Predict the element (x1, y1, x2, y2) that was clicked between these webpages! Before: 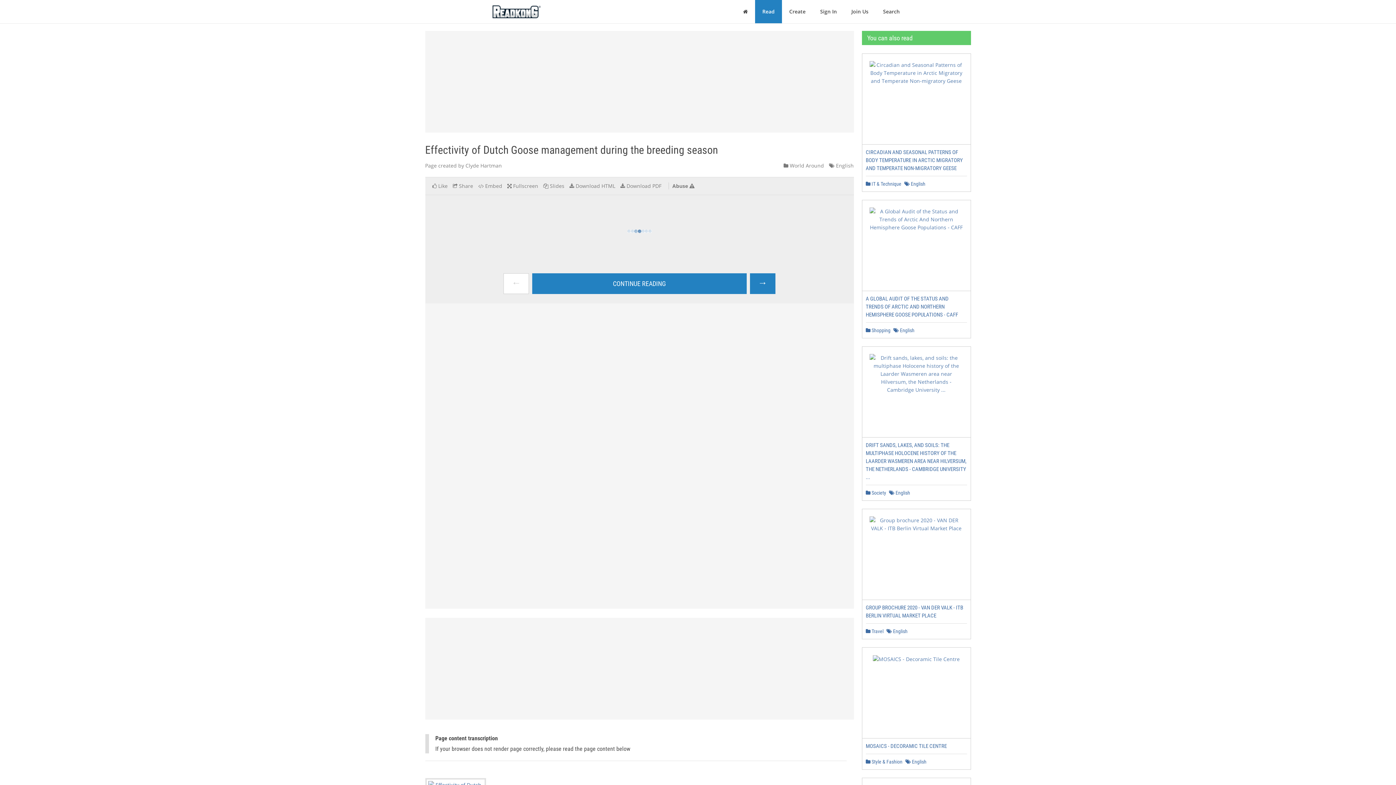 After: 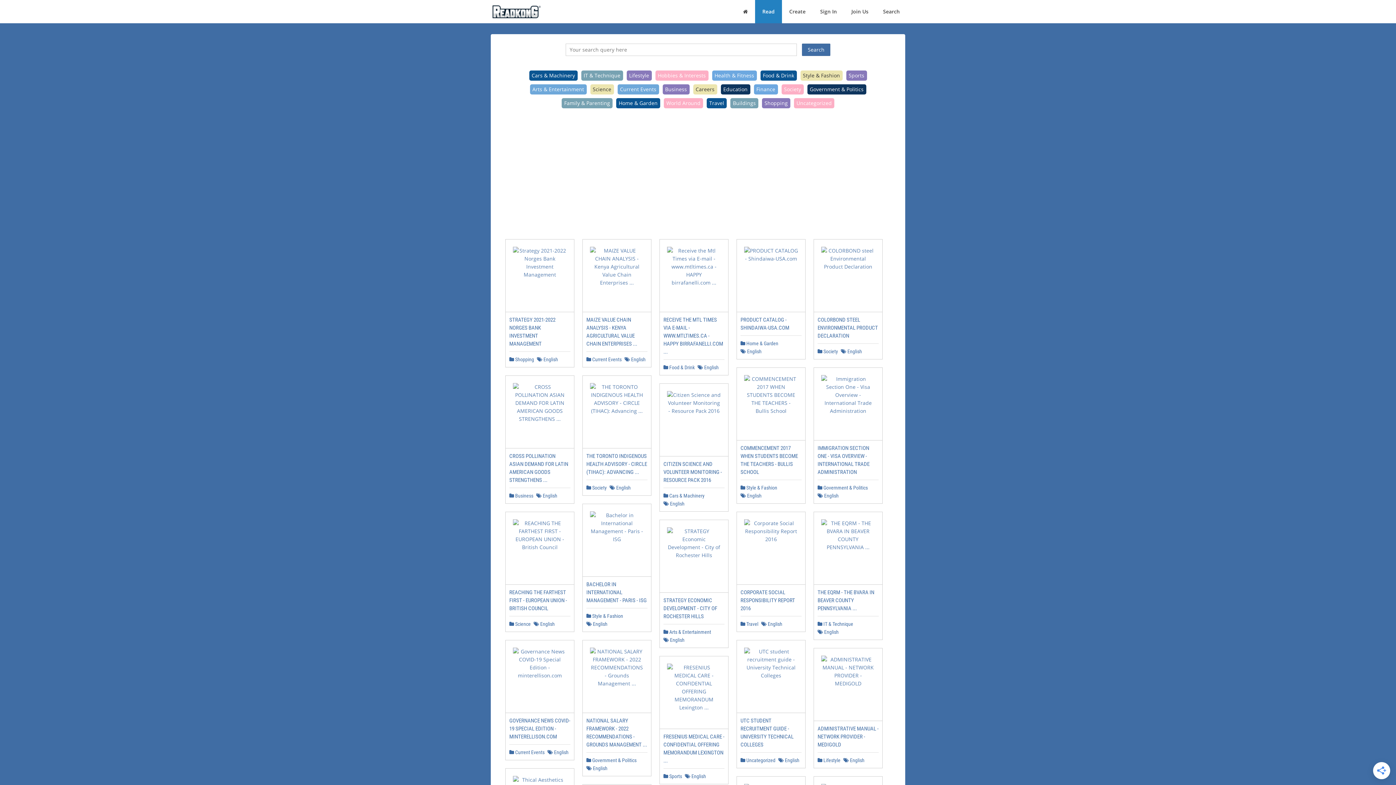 Action: bbox: (904, 181, 925, 186) label:  English